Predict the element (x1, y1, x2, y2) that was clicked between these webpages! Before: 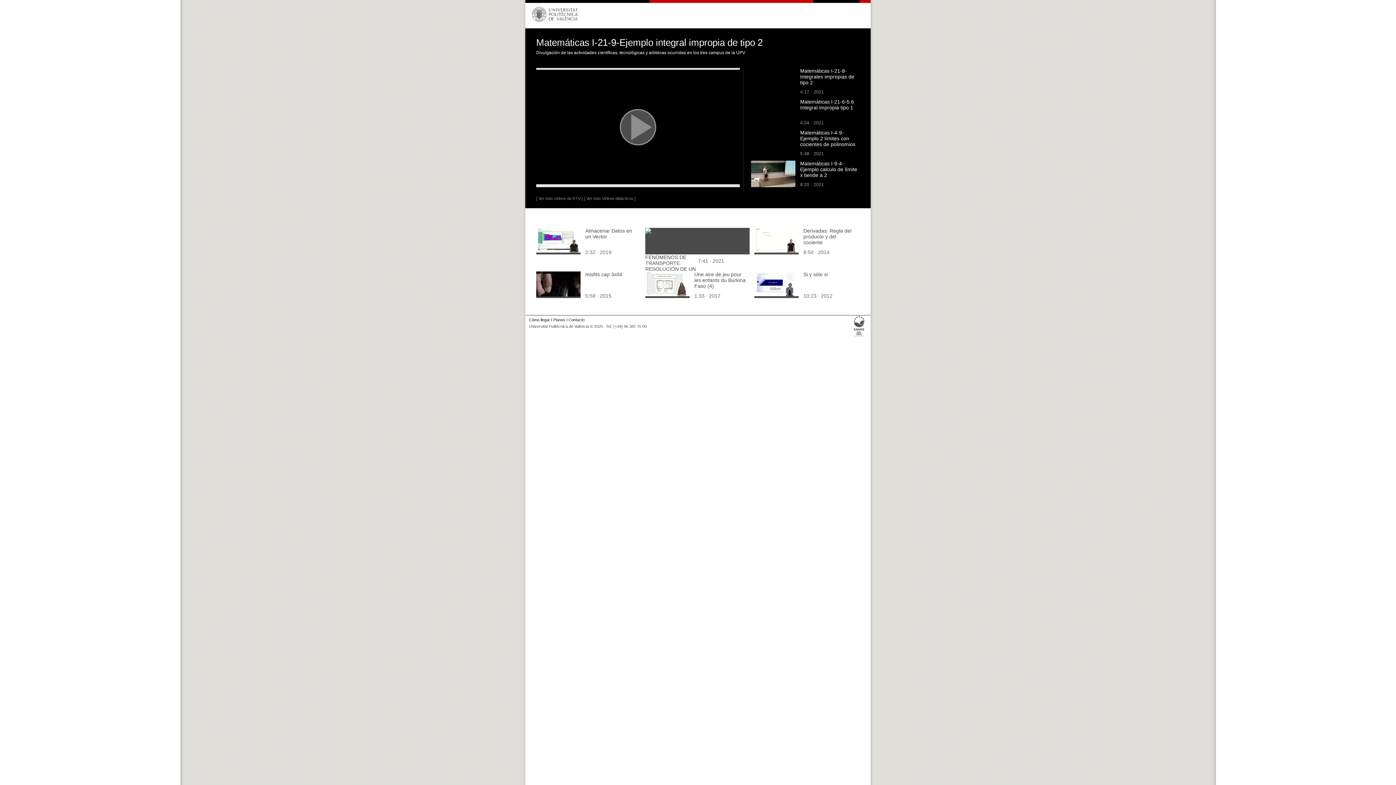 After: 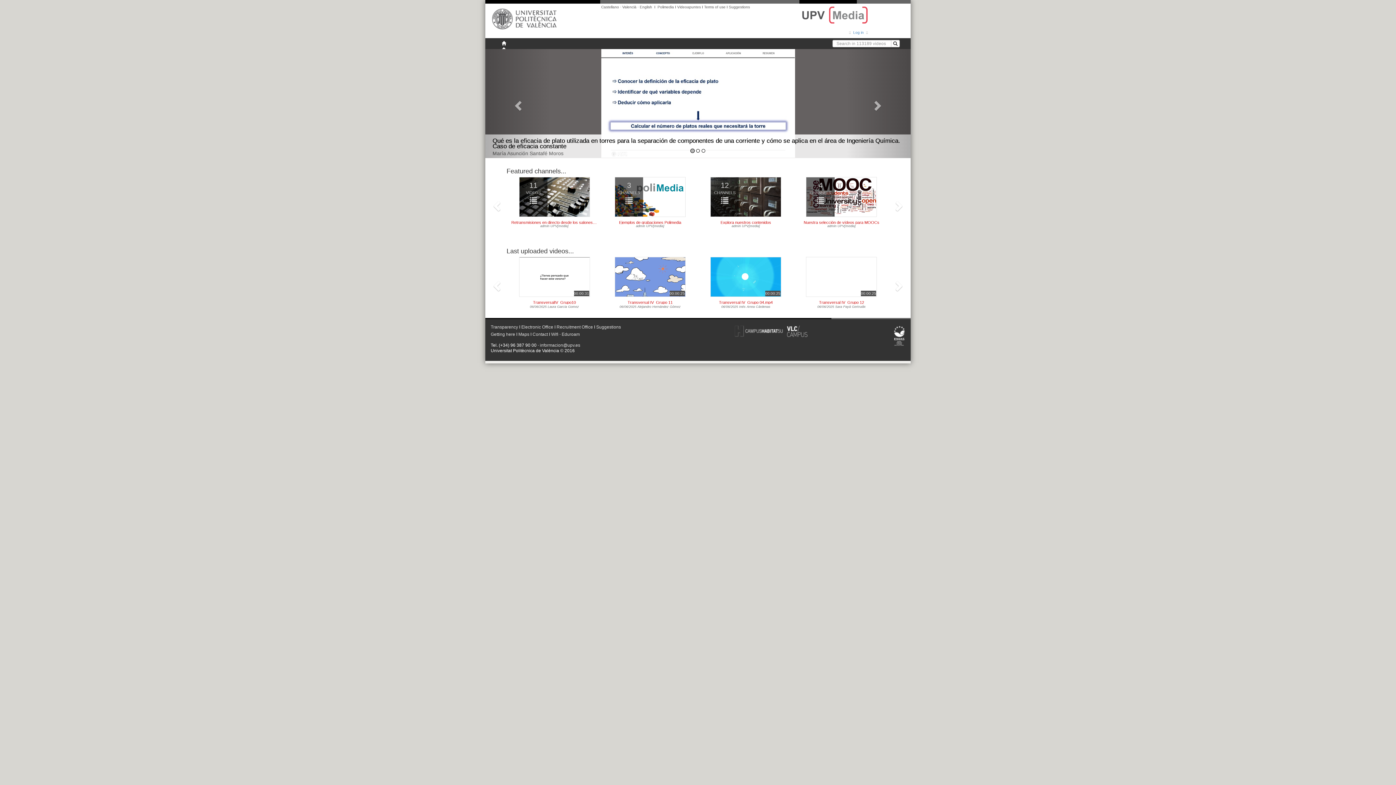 Action: bbox: (584, 196, 635, 200) label: [ Ver más Vídeos didácticos ]